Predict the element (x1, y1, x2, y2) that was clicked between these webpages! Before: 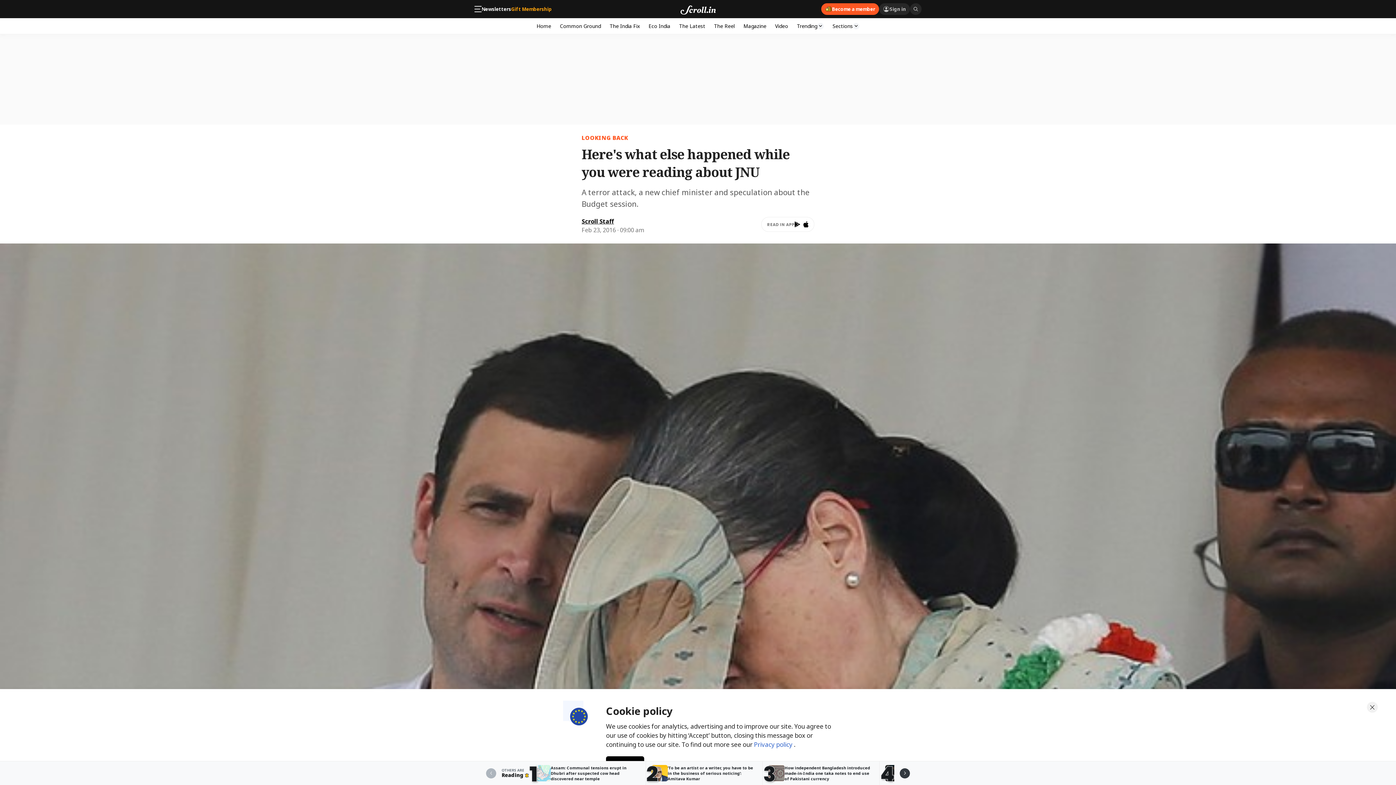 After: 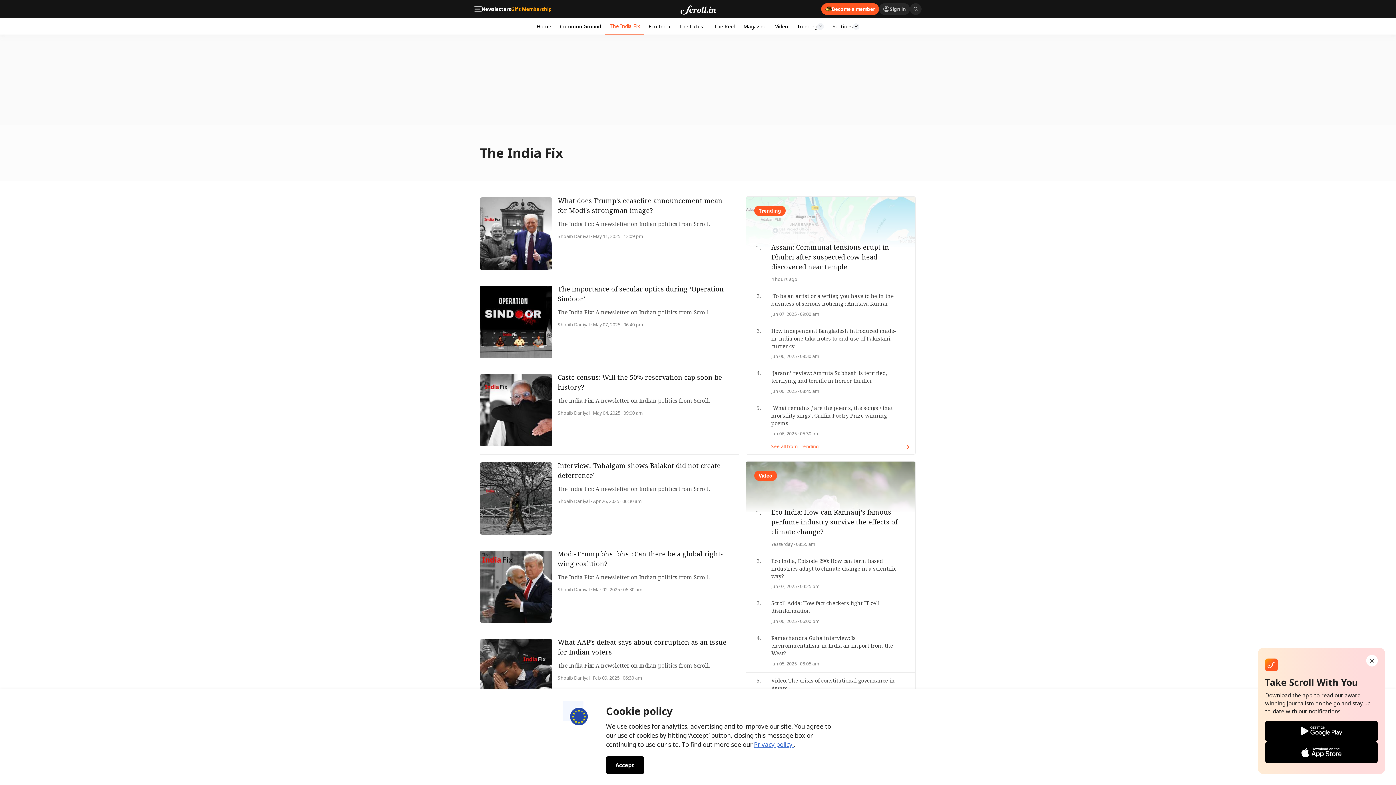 Action: label: The India Fix bbox: (605, 18, 644, 33)